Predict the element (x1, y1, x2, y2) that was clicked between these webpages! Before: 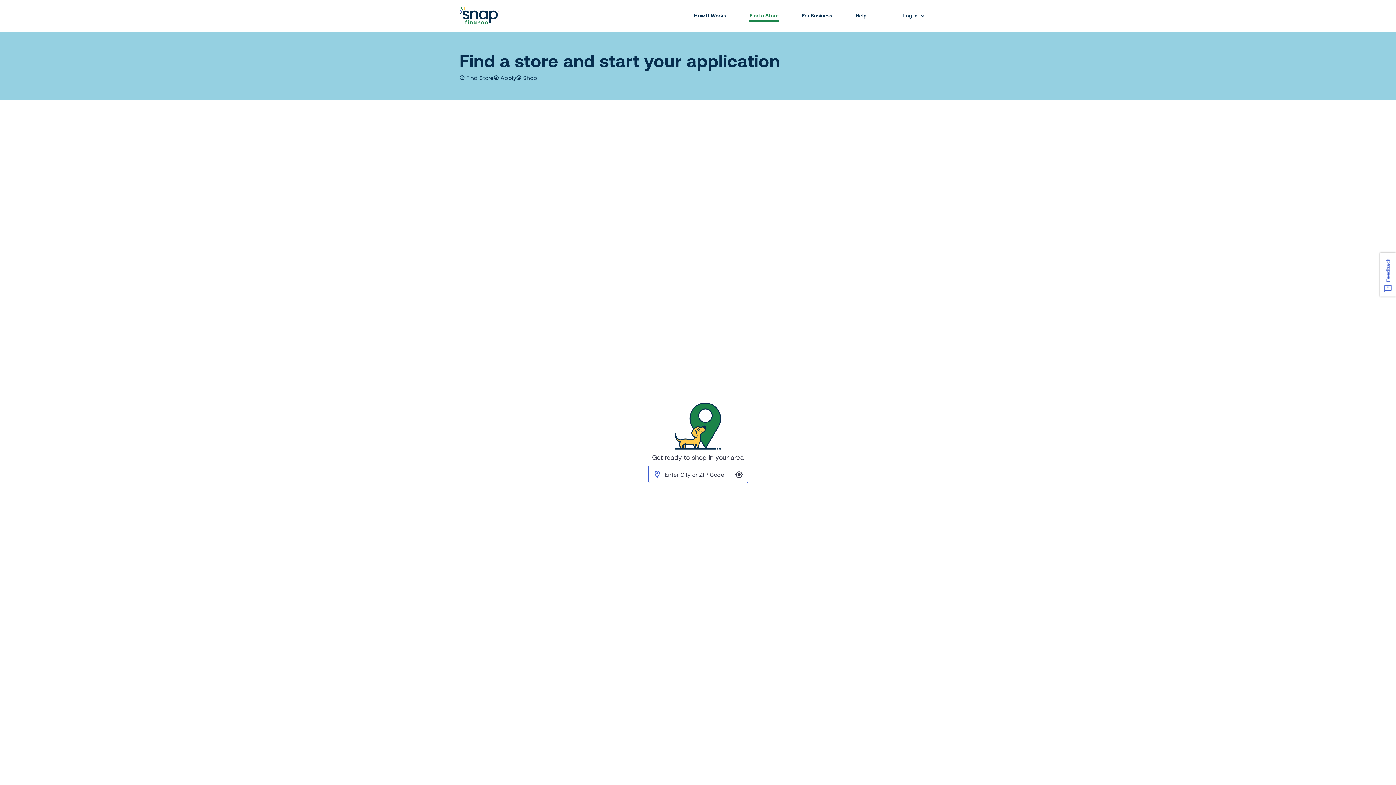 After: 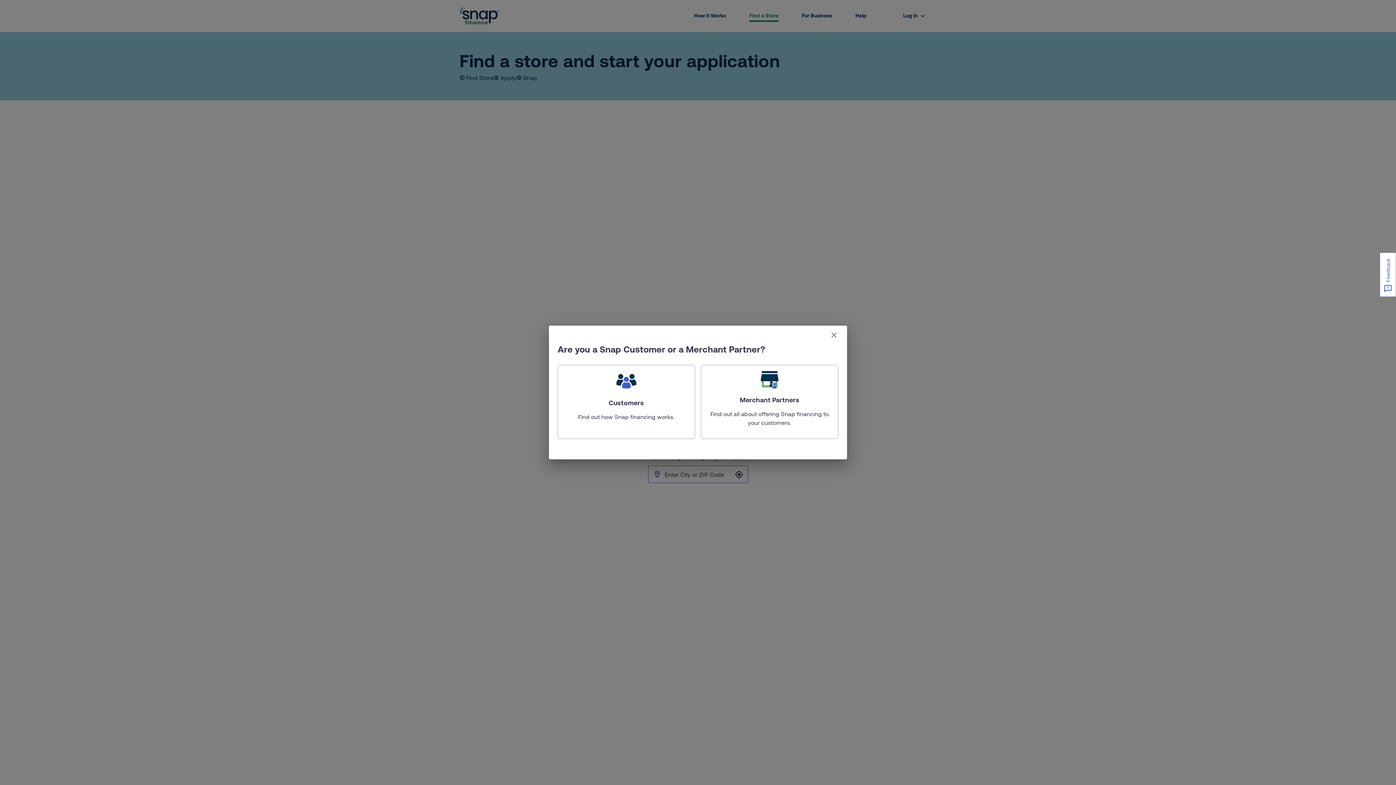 Action: bbox: (855, 12, 867, 18) label: Help